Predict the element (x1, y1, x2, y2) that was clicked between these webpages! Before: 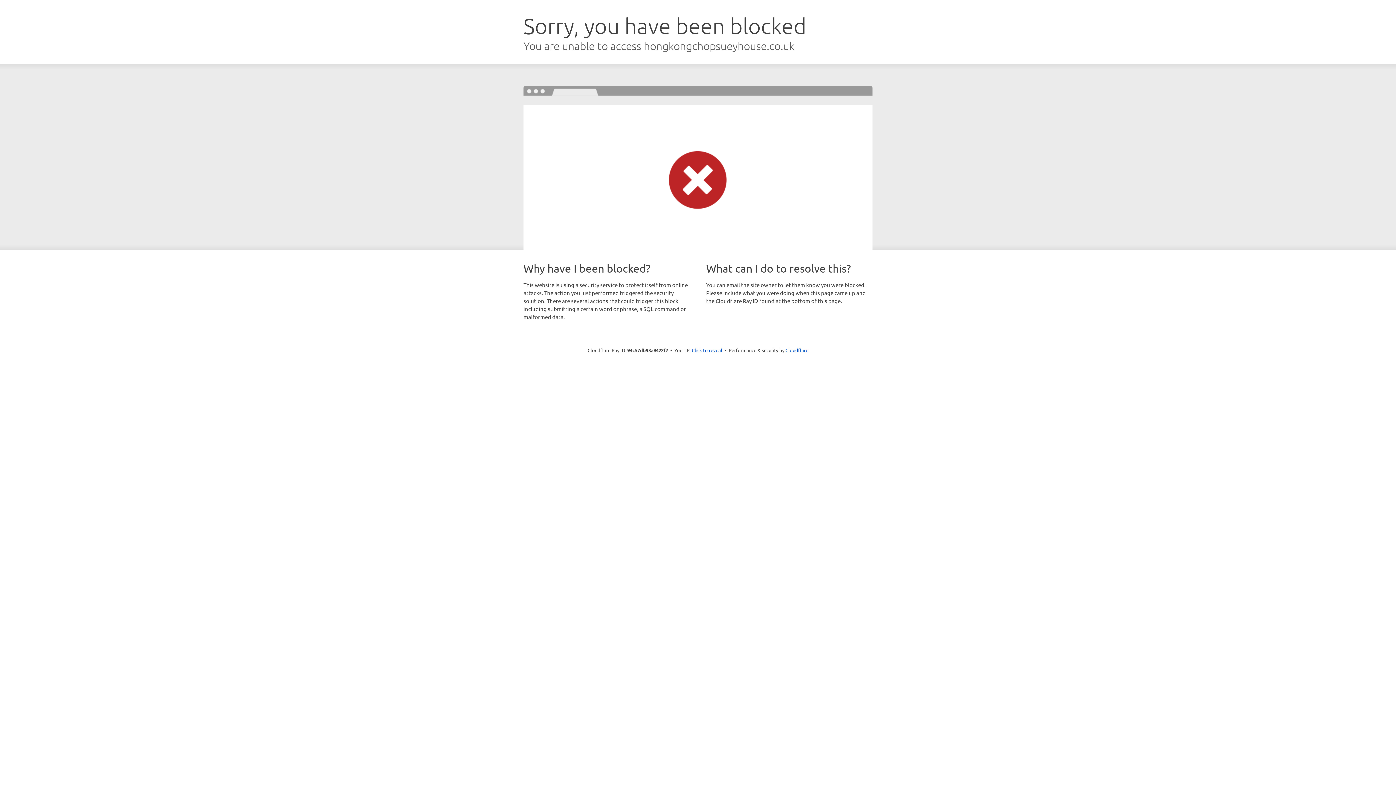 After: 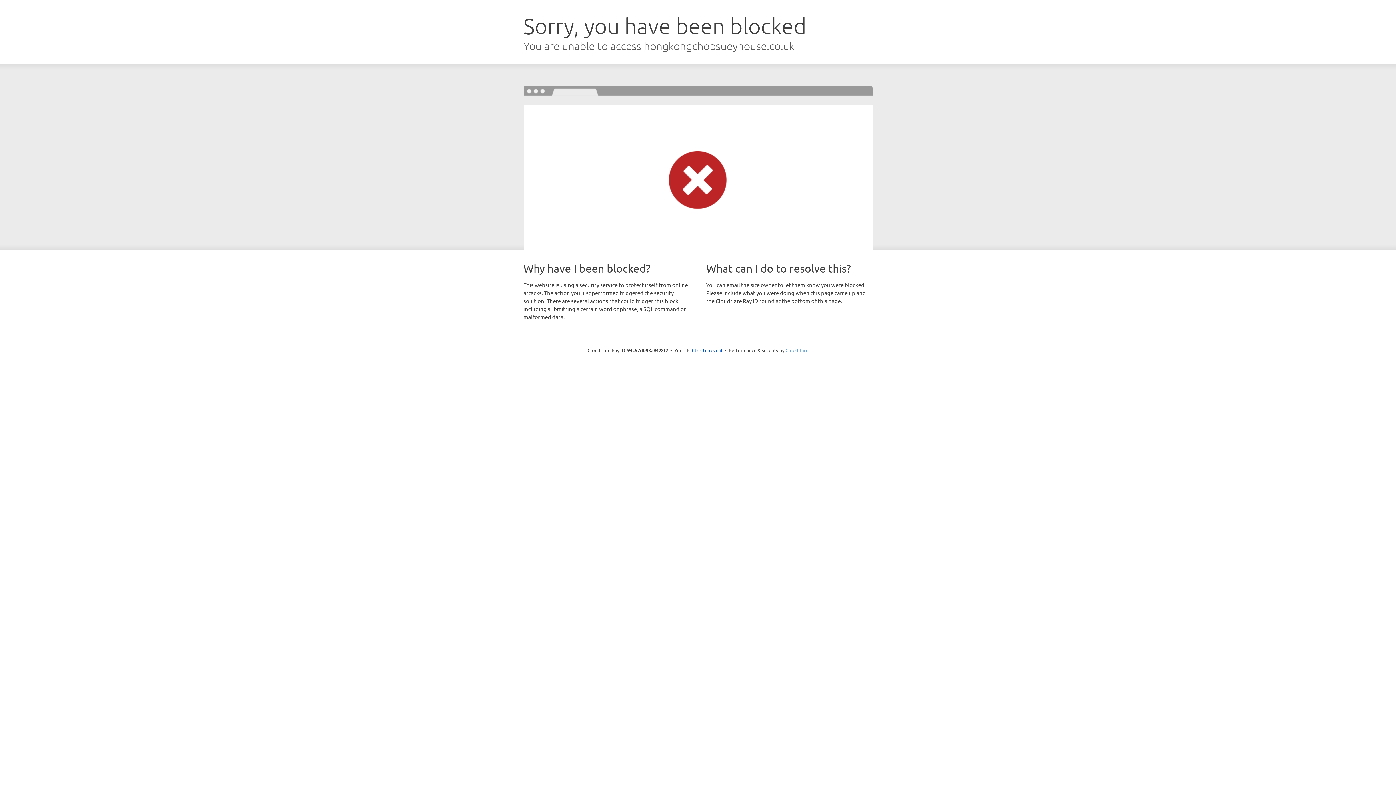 Action: bbox: (785, 347, 808, 353) label: Cloudflare